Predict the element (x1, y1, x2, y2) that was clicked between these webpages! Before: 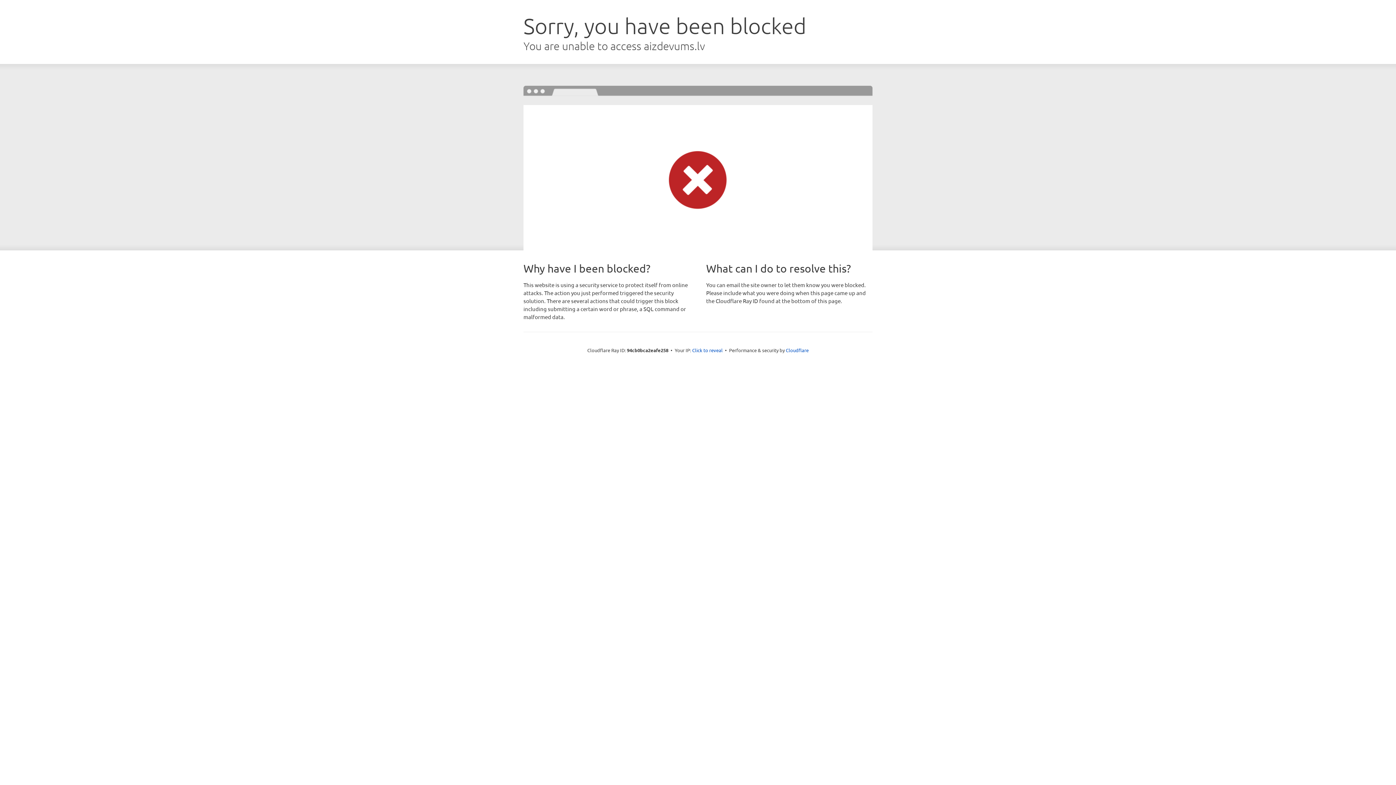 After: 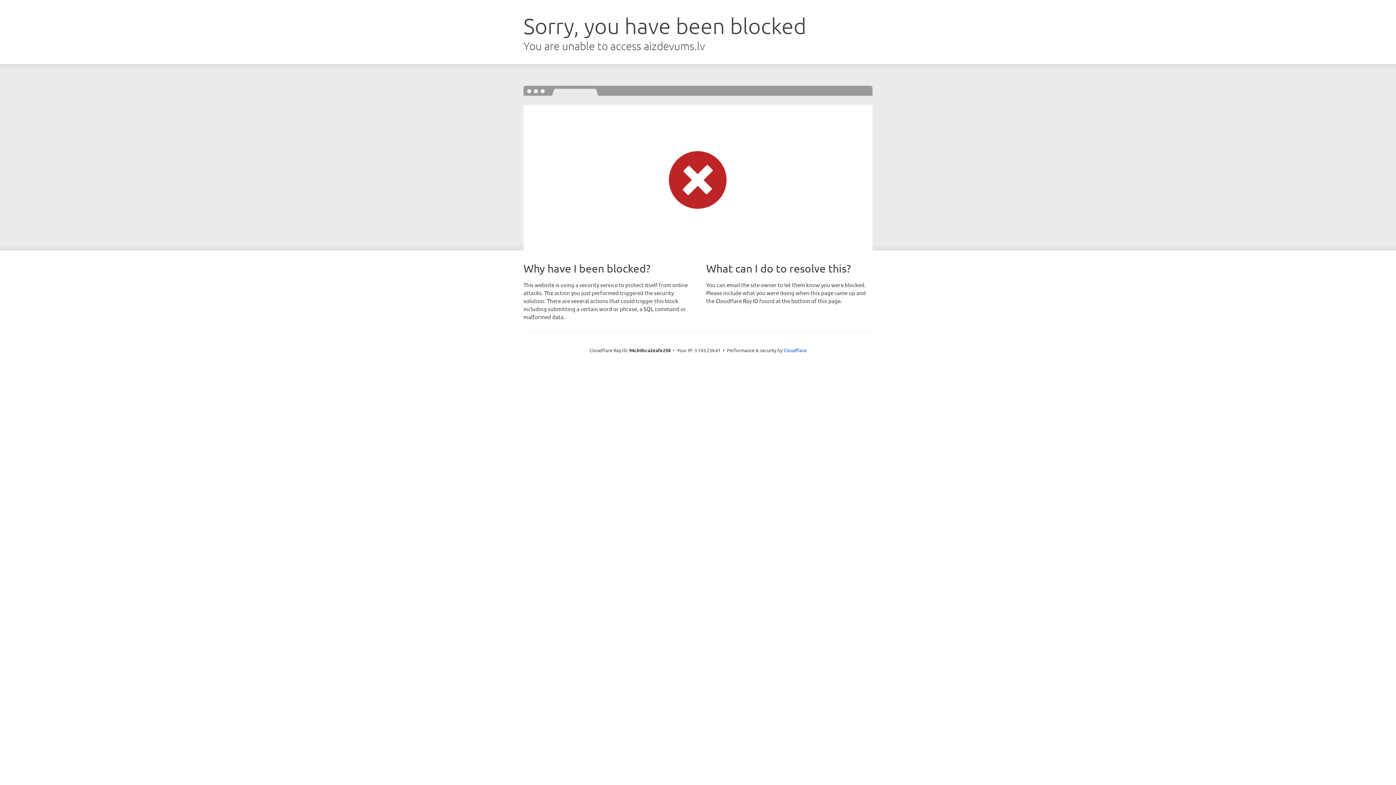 Action: label: Click to reveal bbox: (692, 346, 722, 353)